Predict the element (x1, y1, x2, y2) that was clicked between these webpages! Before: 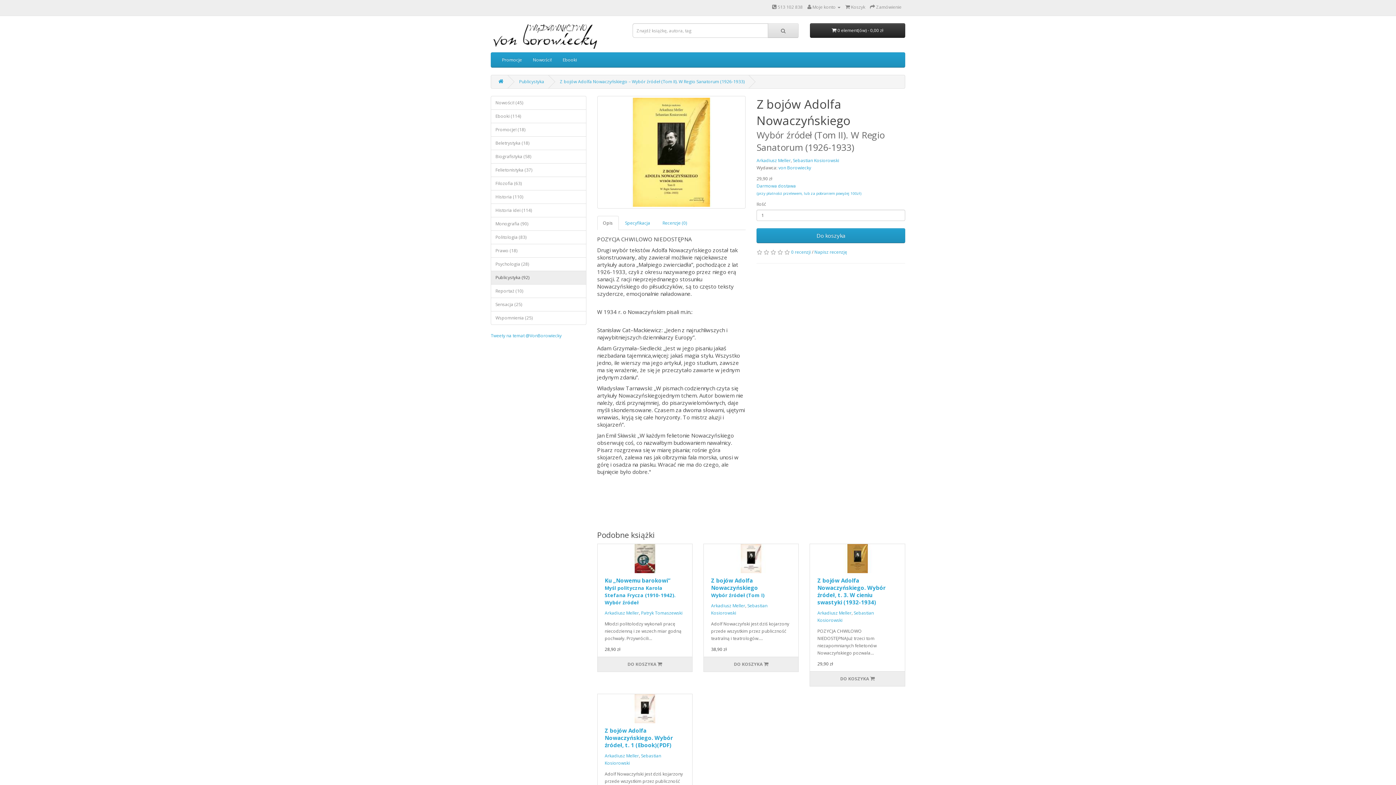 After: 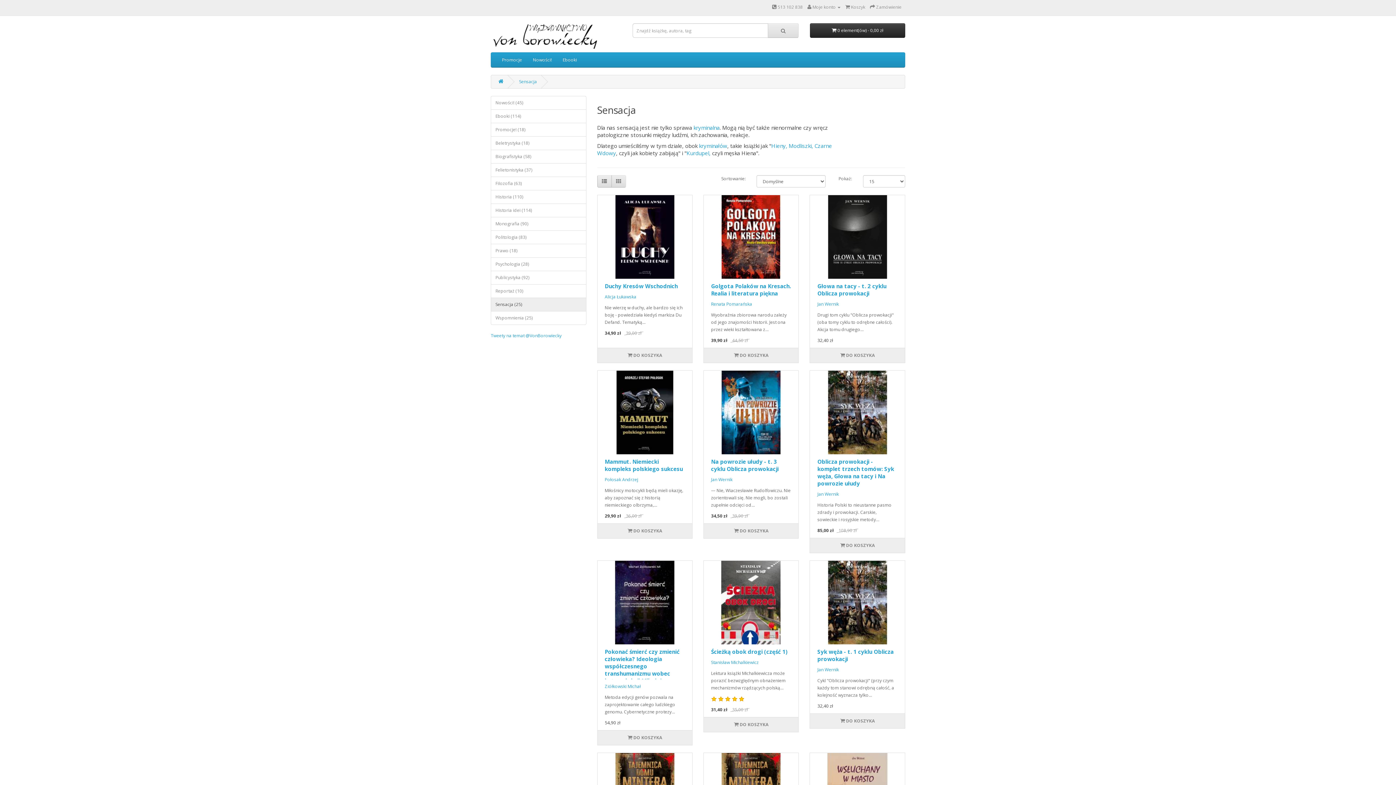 Action: label: Sensacja (25) bbox: (490, 297, 586, 311)